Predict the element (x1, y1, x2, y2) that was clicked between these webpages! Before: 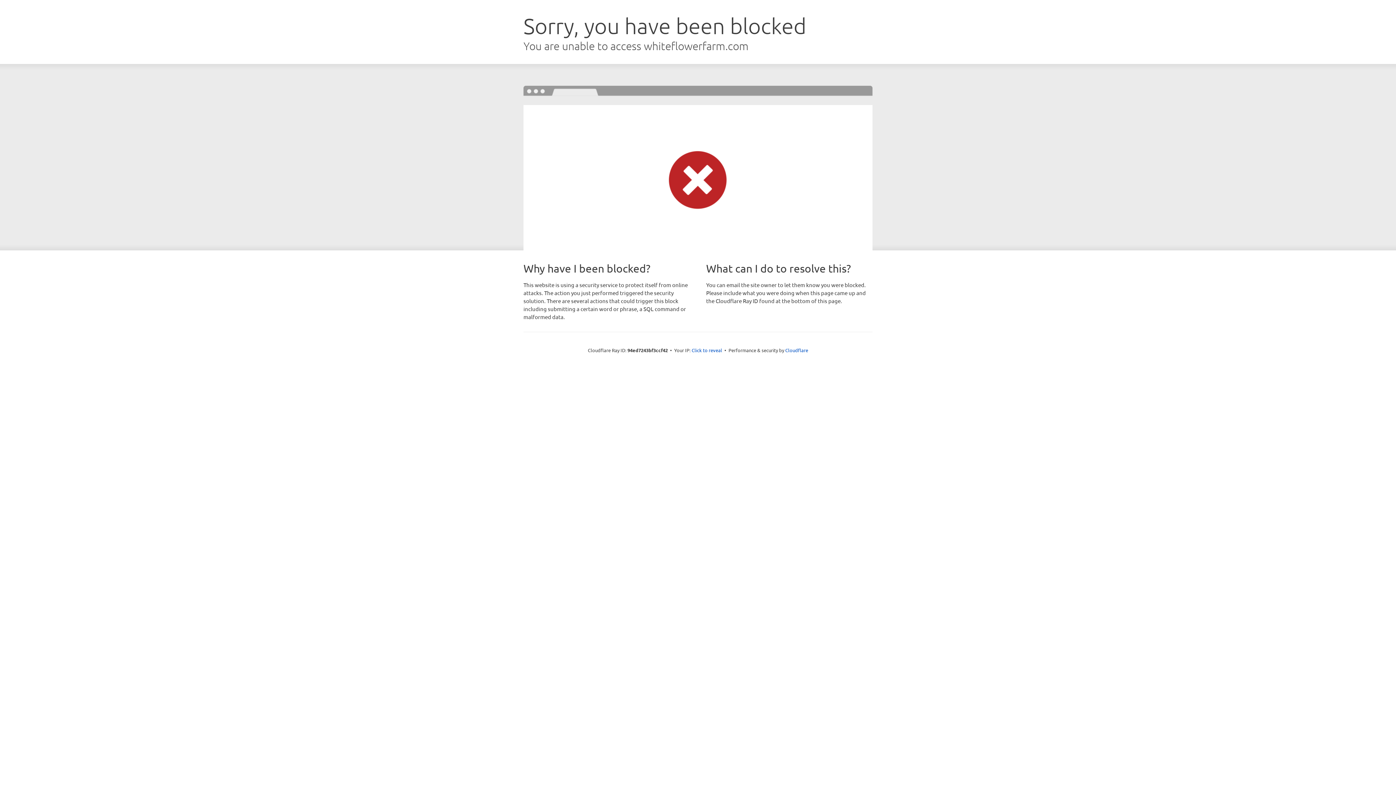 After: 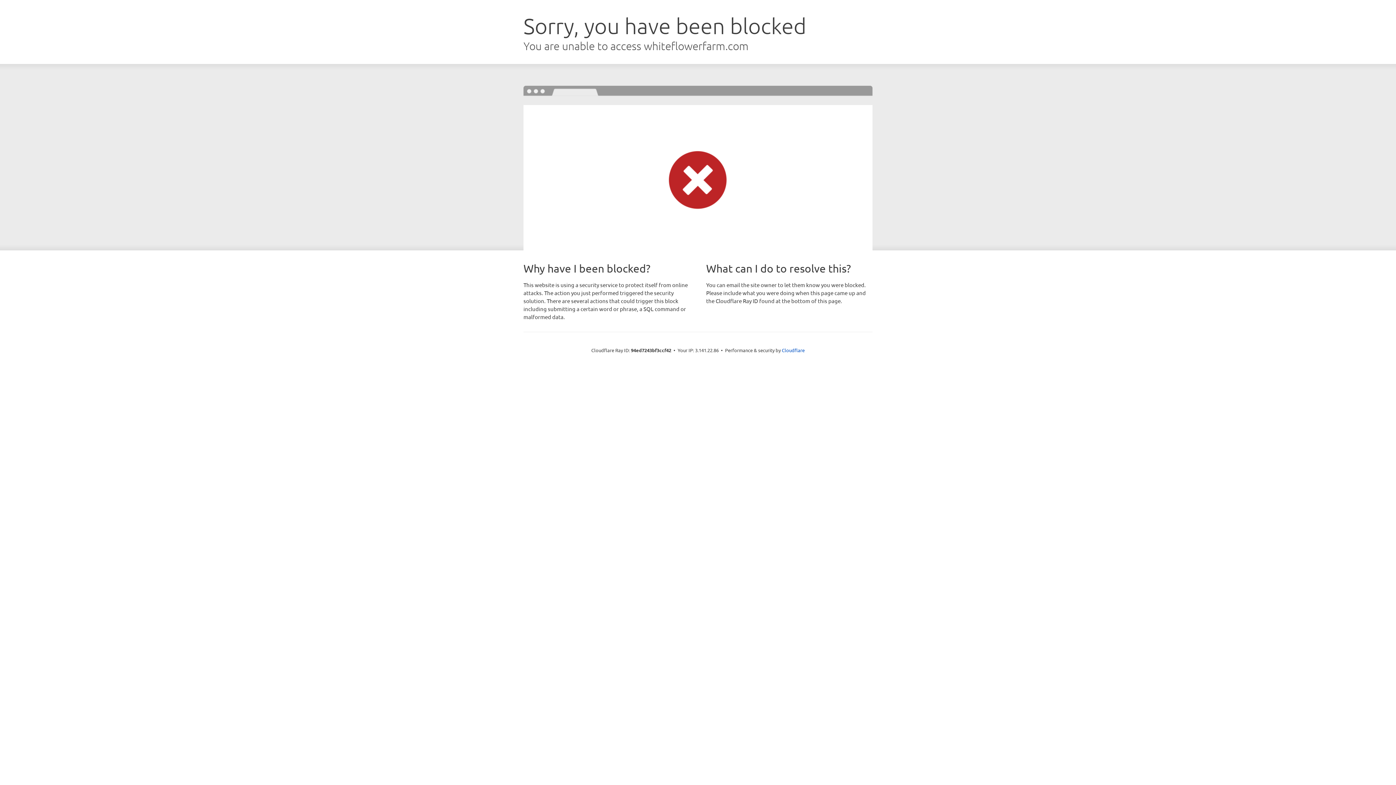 Action: label: Click to reveal bbox: (691, 346, 722, 353)